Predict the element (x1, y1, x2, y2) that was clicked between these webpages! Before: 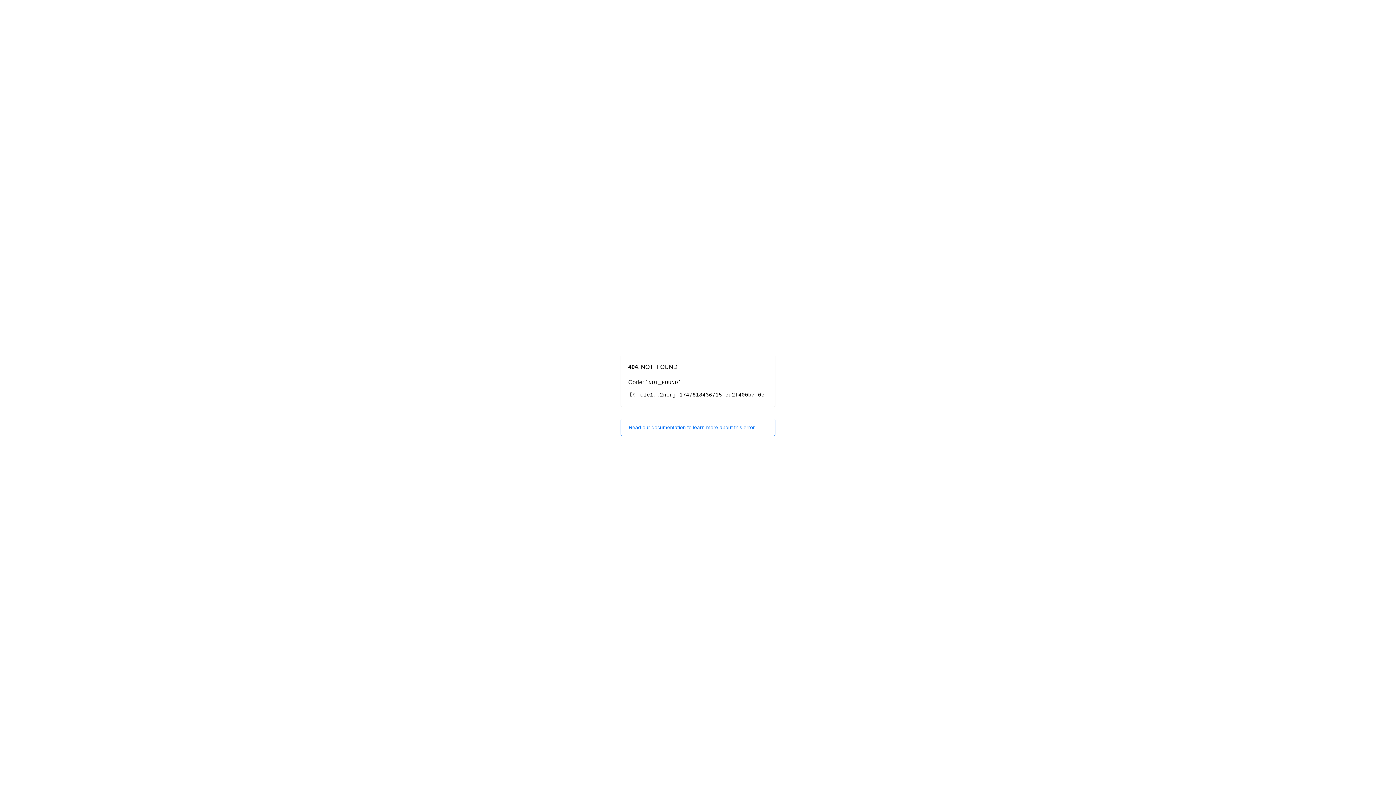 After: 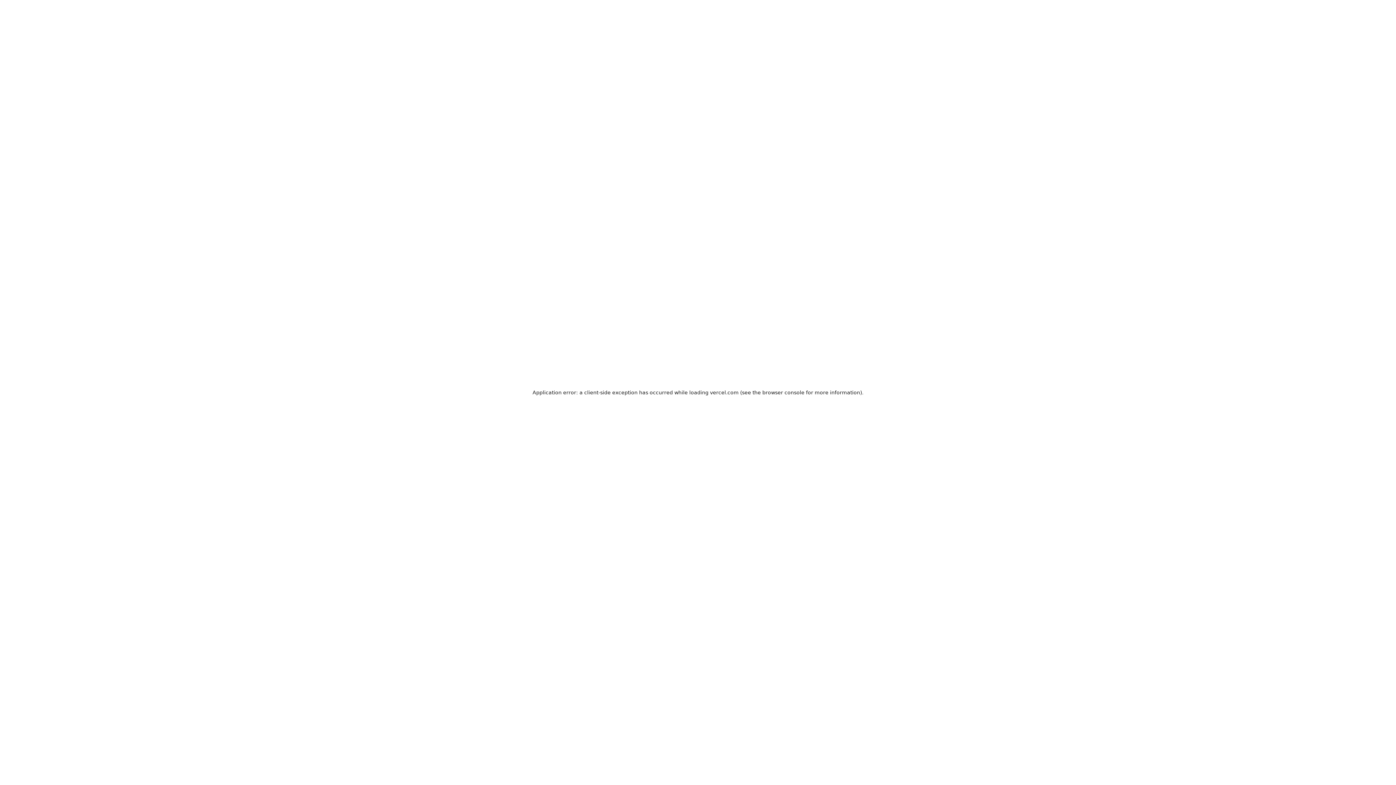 Action: label: Read our documentation to learn more about this error. bbox: (620, 418, 775, 436)